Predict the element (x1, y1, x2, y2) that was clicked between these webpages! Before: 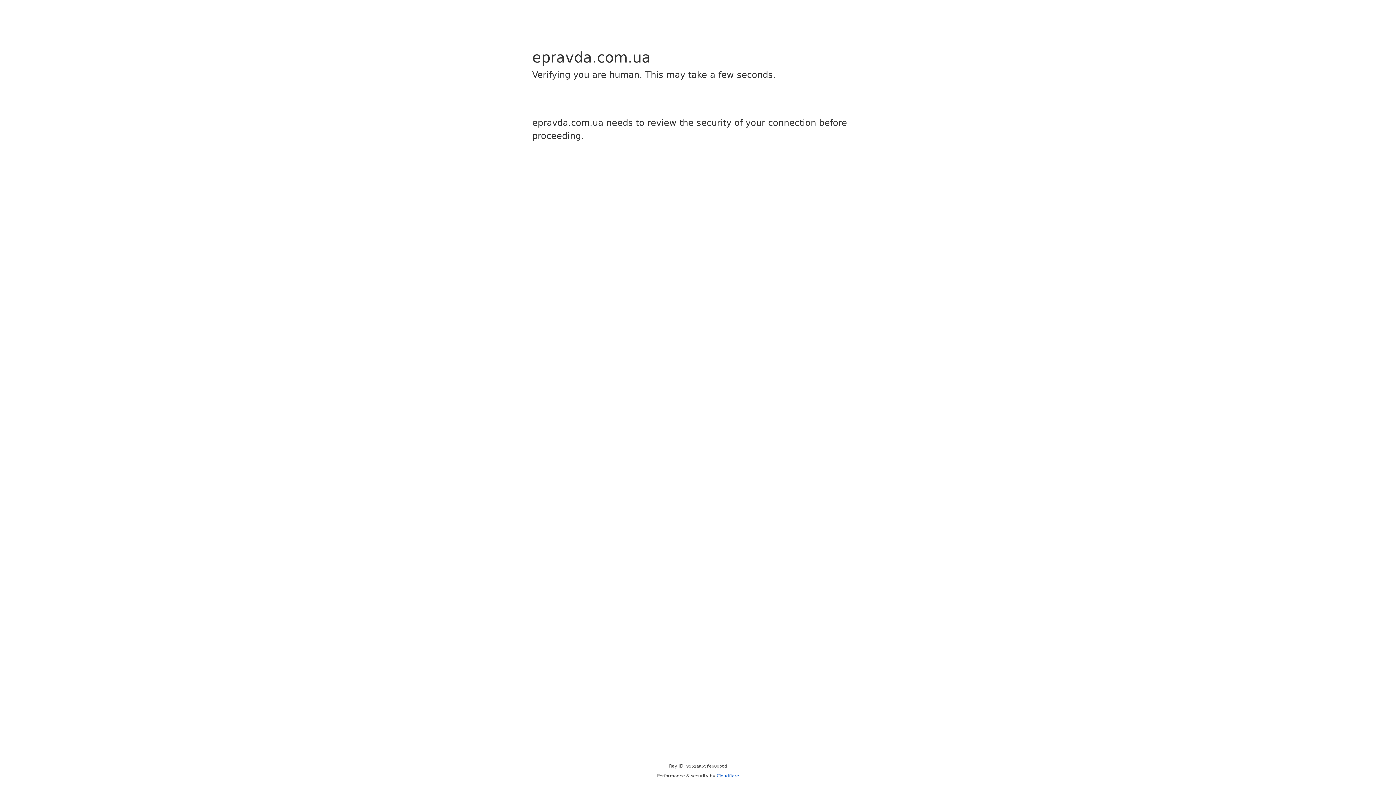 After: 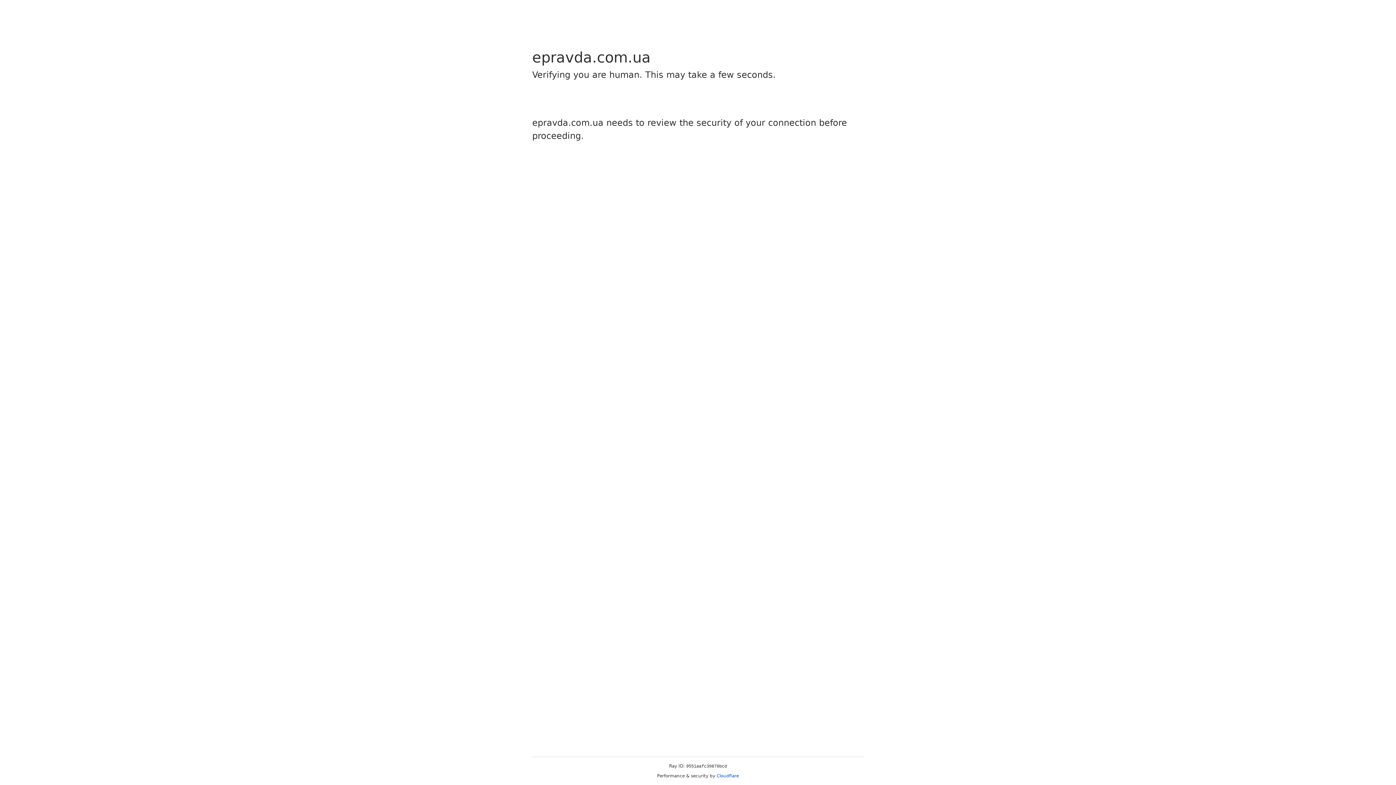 Action: bbox: (716, 773, 739, 778) label: Cloudflare